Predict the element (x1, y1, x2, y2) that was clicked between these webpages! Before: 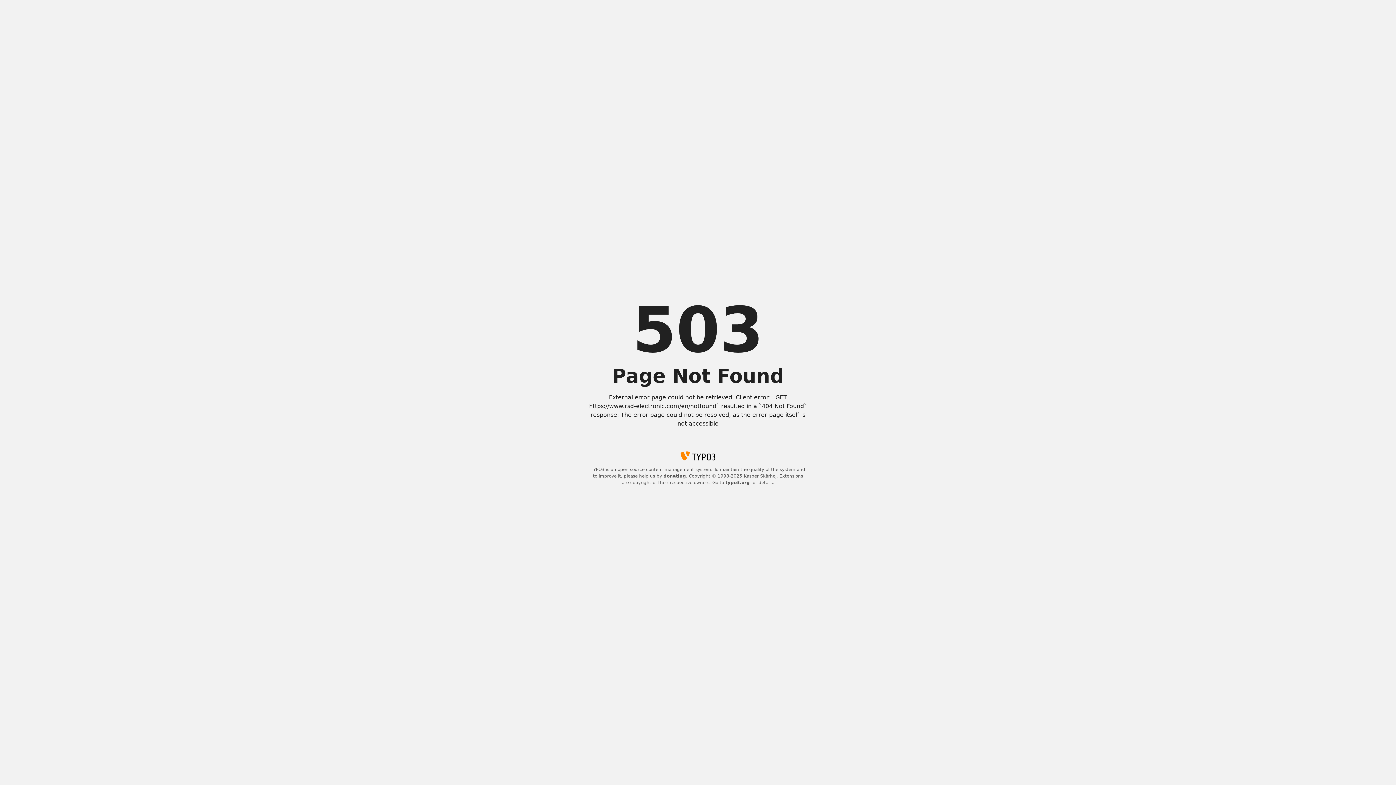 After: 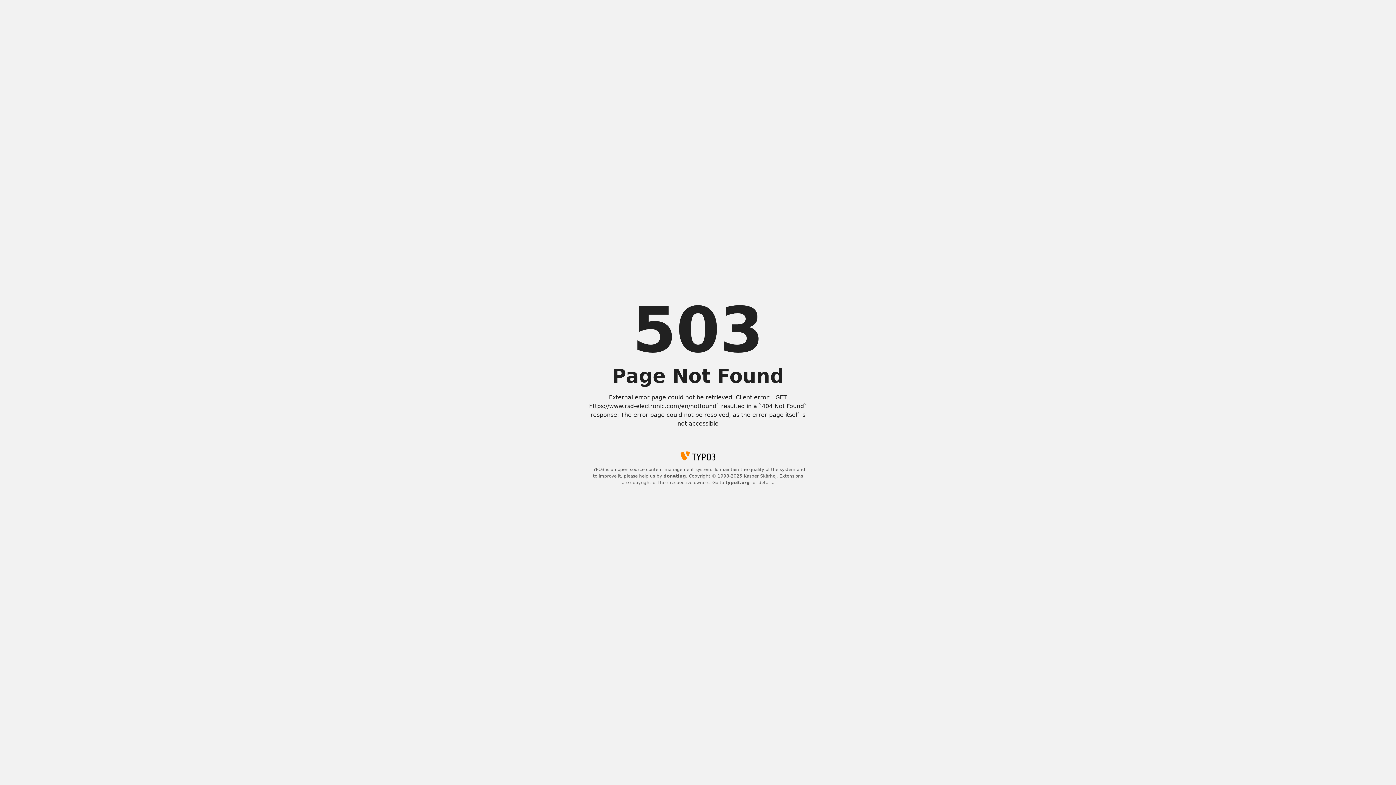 Action: label: typo3.org bbox: (725, 480, 750, 485)